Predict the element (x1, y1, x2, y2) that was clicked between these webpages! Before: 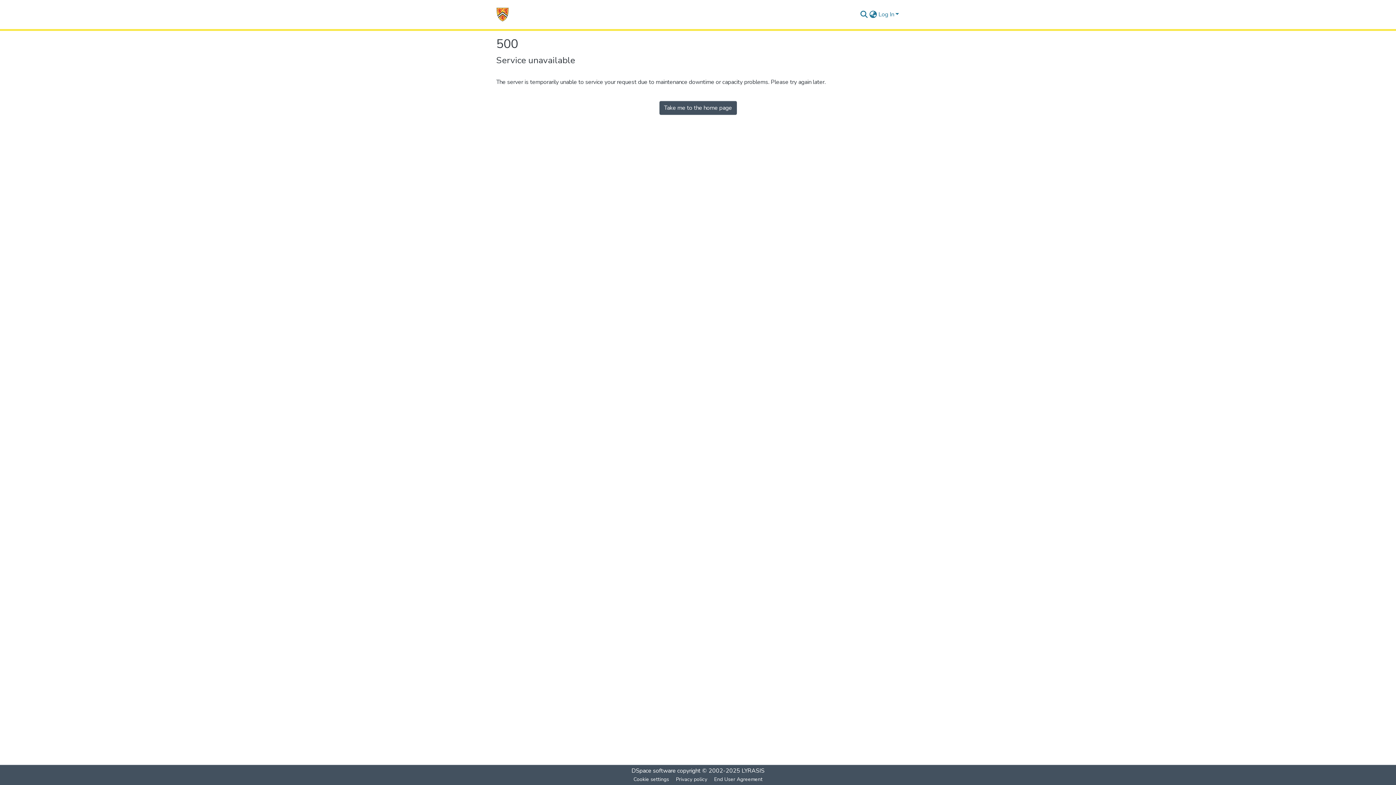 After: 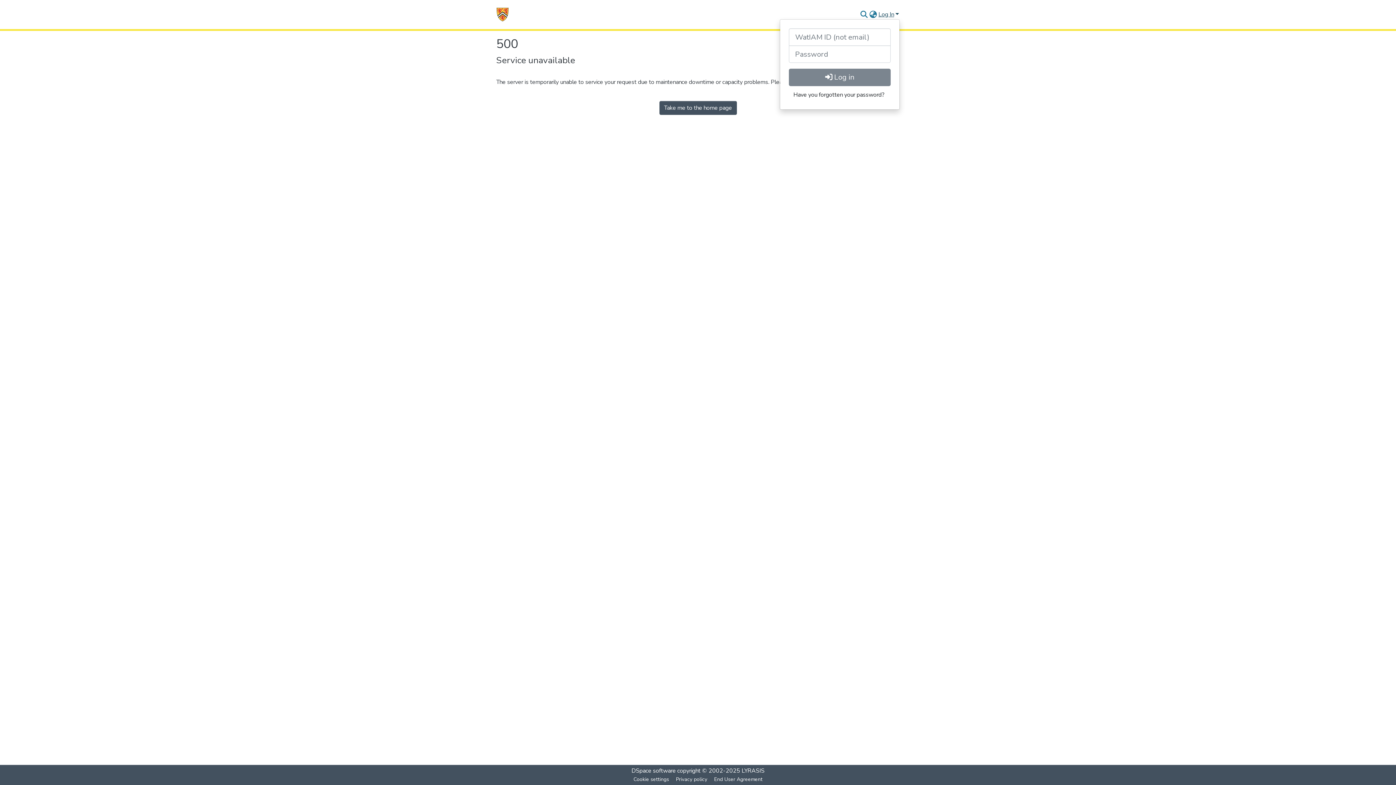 Action: label: Log In bbox: (877, 10, 900, 18)